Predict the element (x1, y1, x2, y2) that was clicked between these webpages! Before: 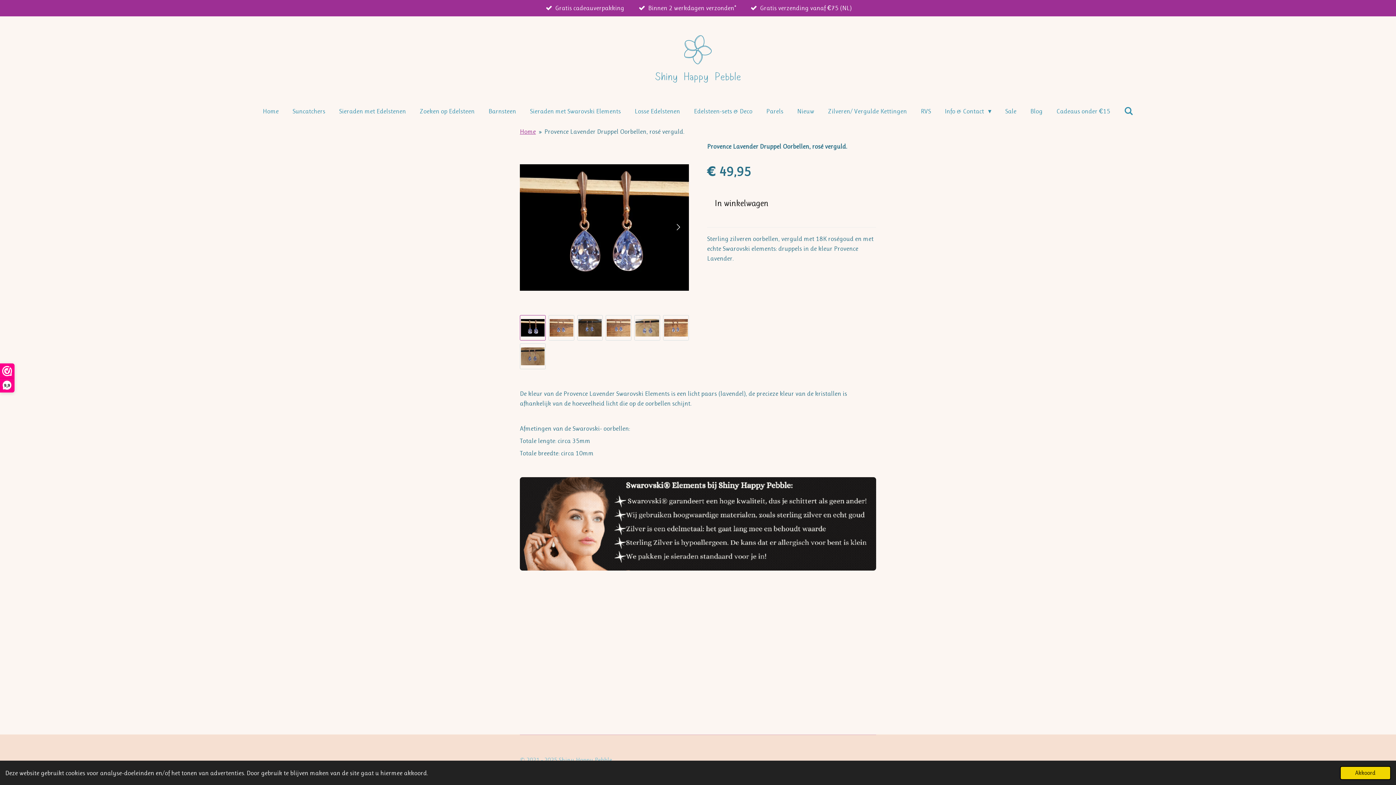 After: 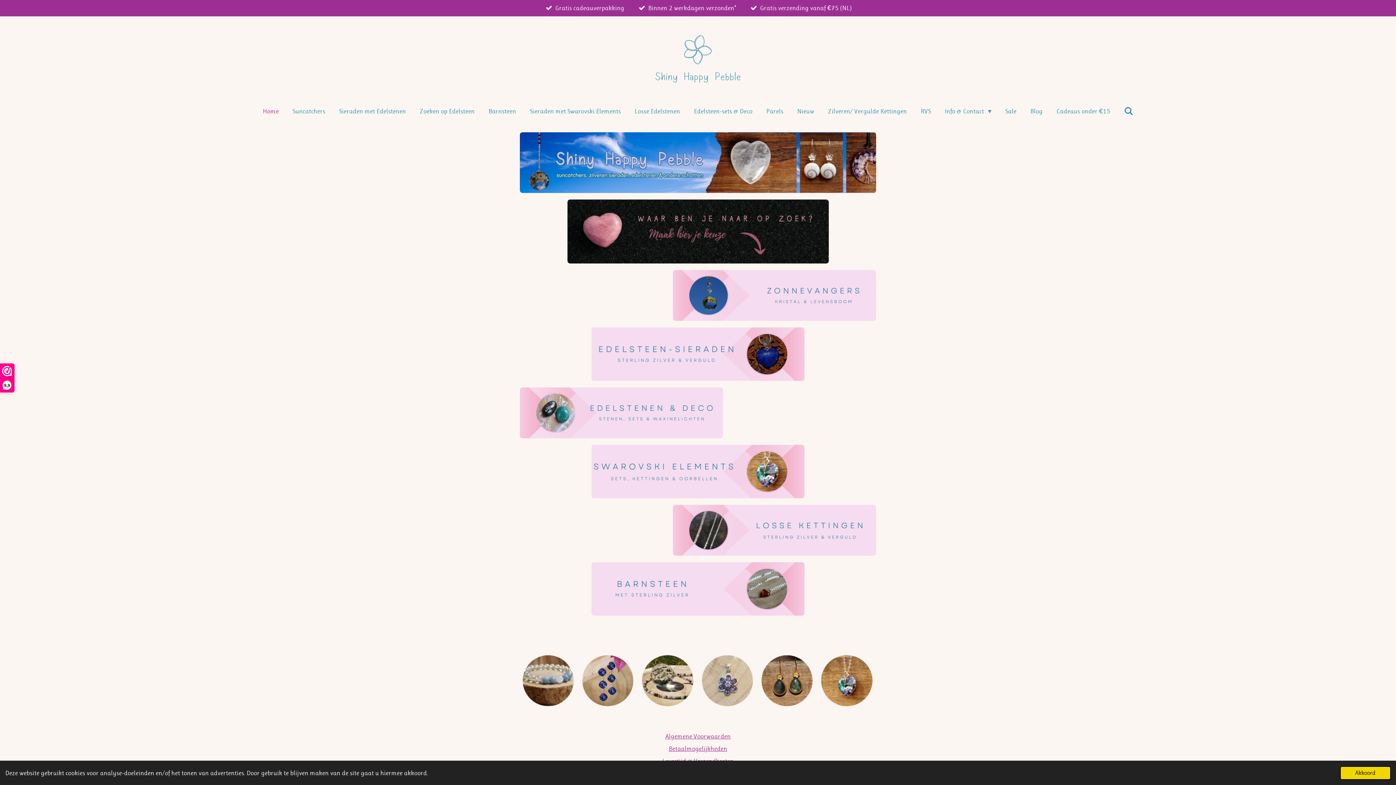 Action: bbox: (640, 34, 756, 83)